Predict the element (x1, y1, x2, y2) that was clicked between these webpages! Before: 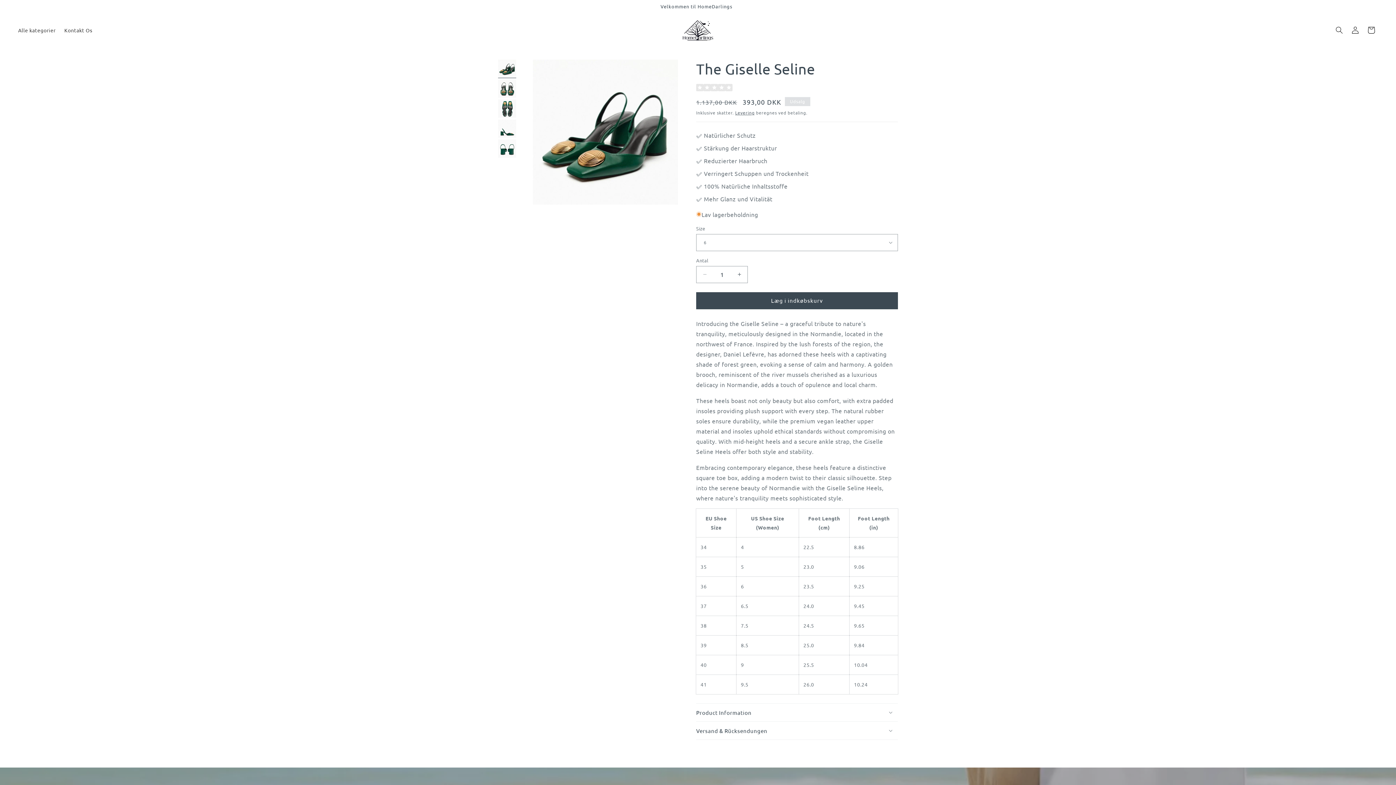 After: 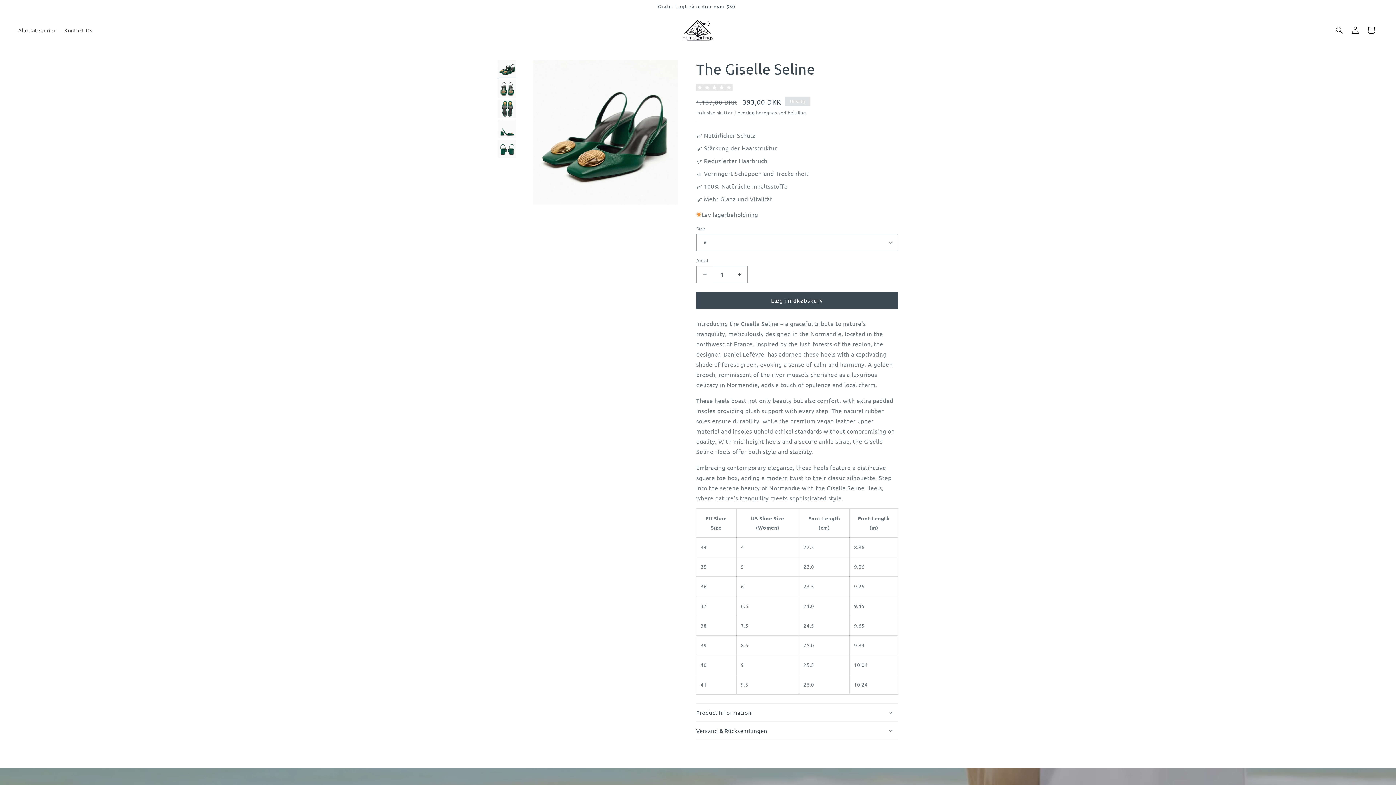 Action: label: Reducer antallet for The Giselle Seline bbox: (696, 266, 713, 283)